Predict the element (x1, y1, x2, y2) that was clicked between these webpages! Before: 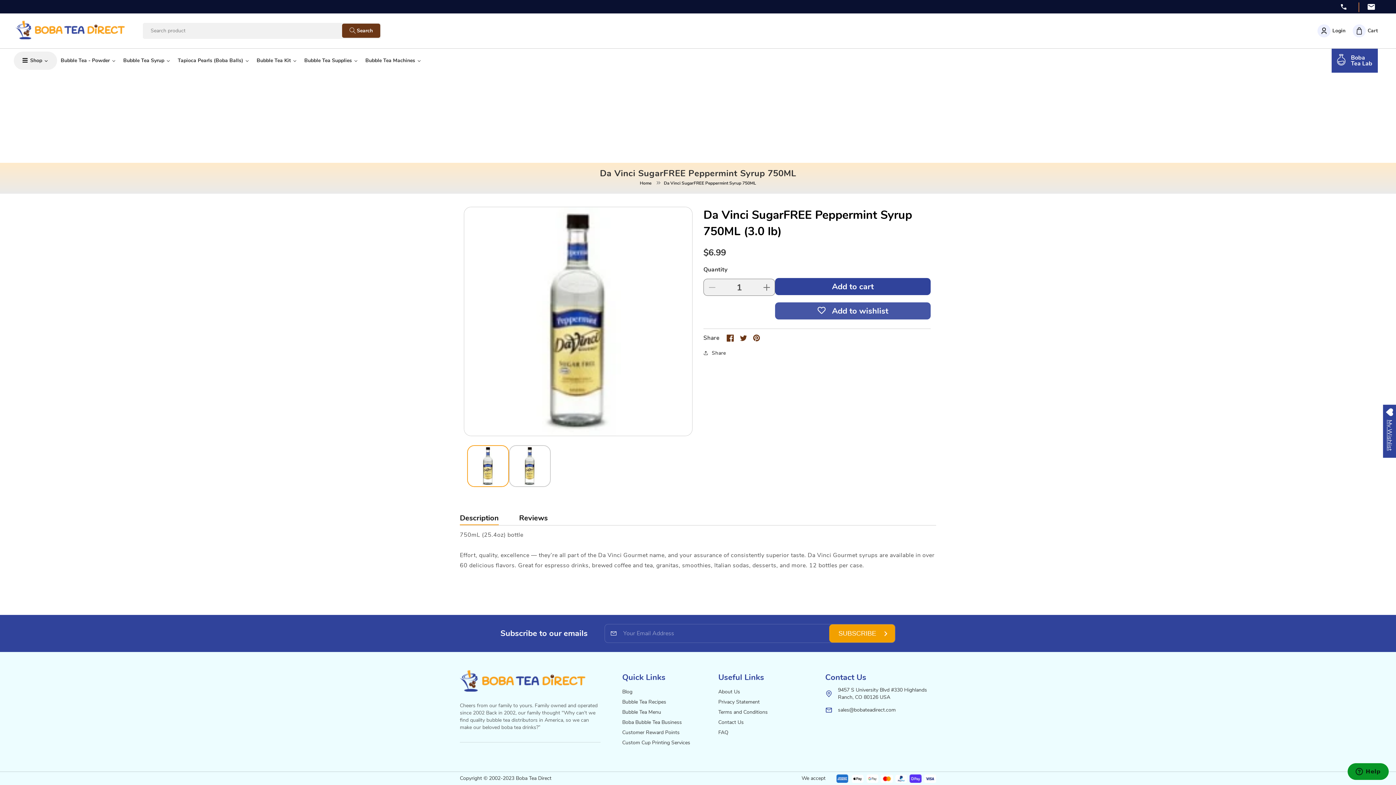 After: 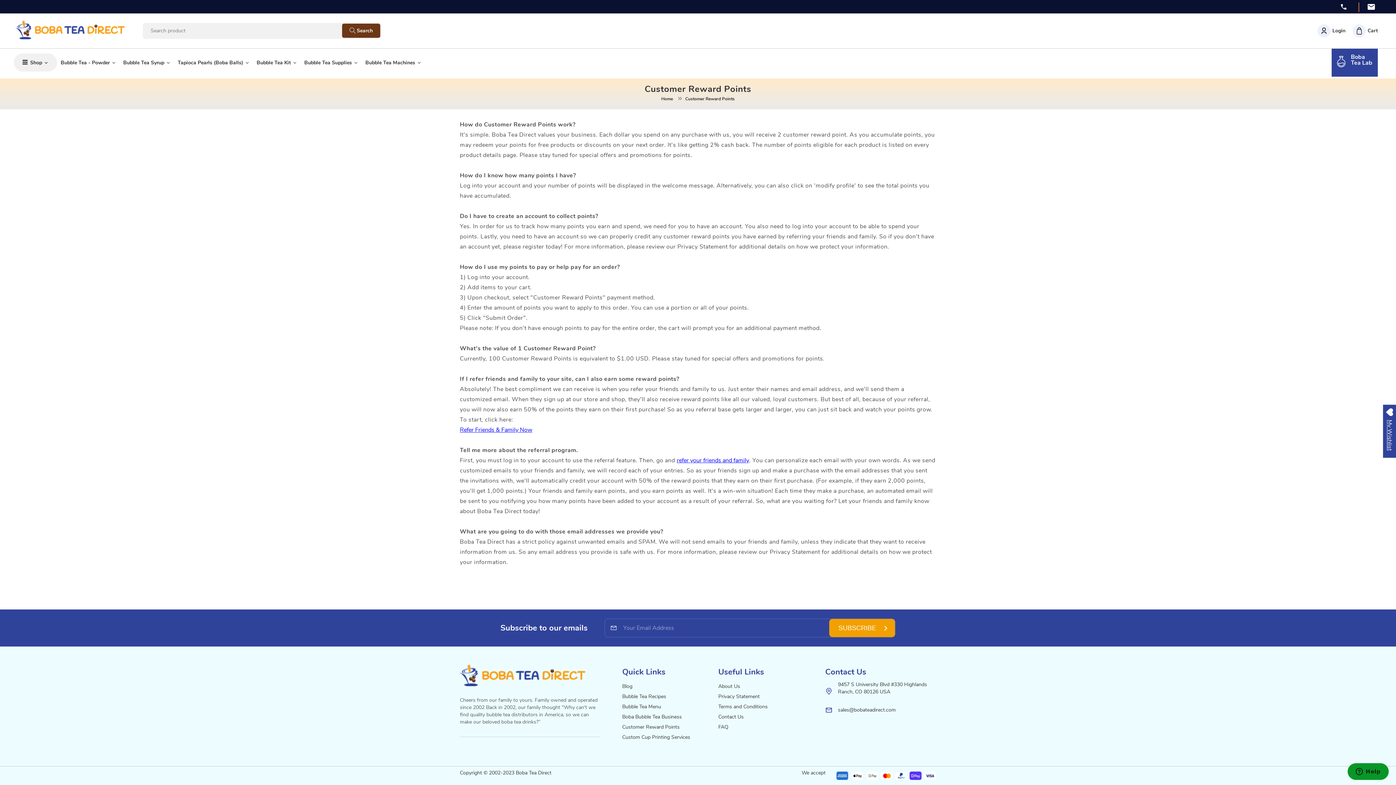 Action: bbox: (622, 729, 679, 736) label: Customer Reward Points